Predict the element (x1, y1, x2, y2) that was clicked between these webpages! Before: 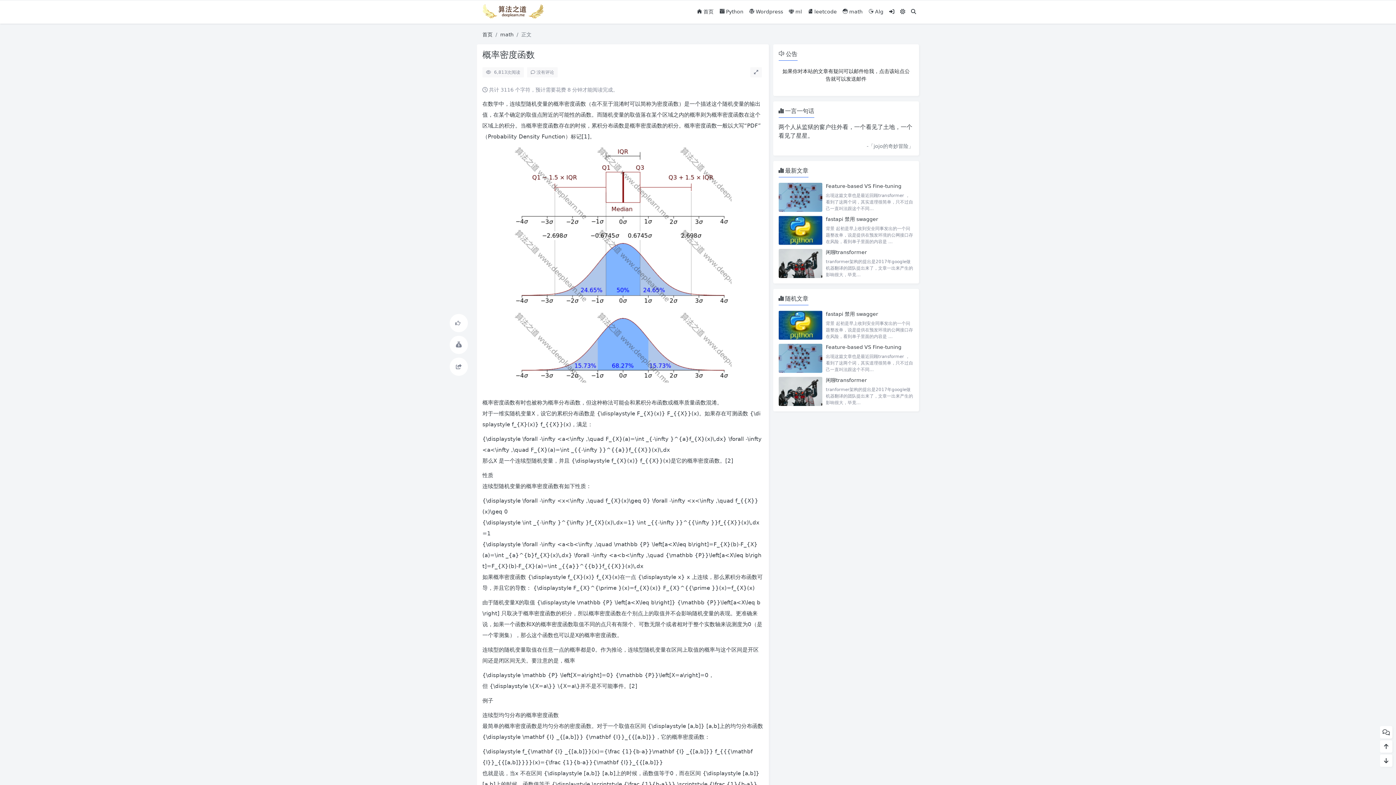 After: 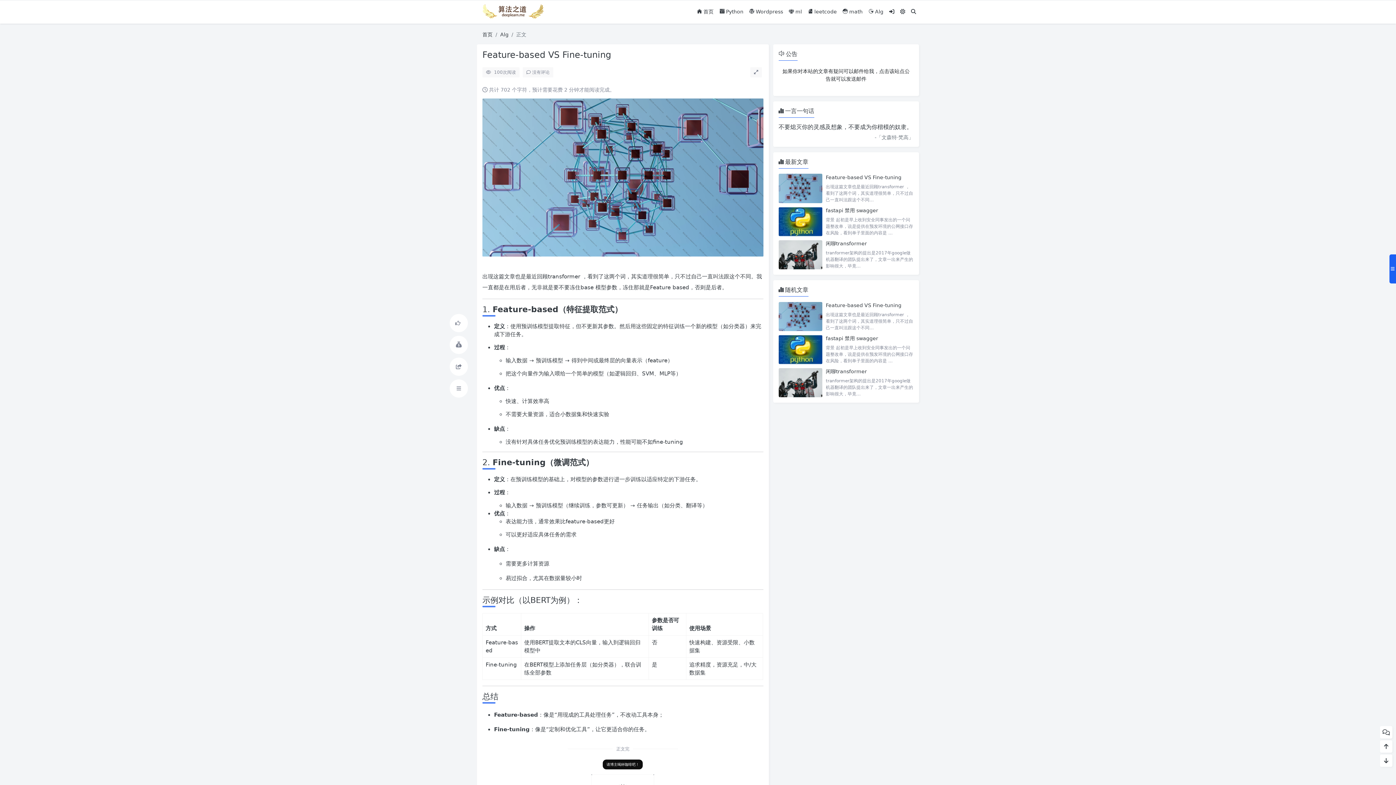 Action: bbox: (778, 182, 822, 212)